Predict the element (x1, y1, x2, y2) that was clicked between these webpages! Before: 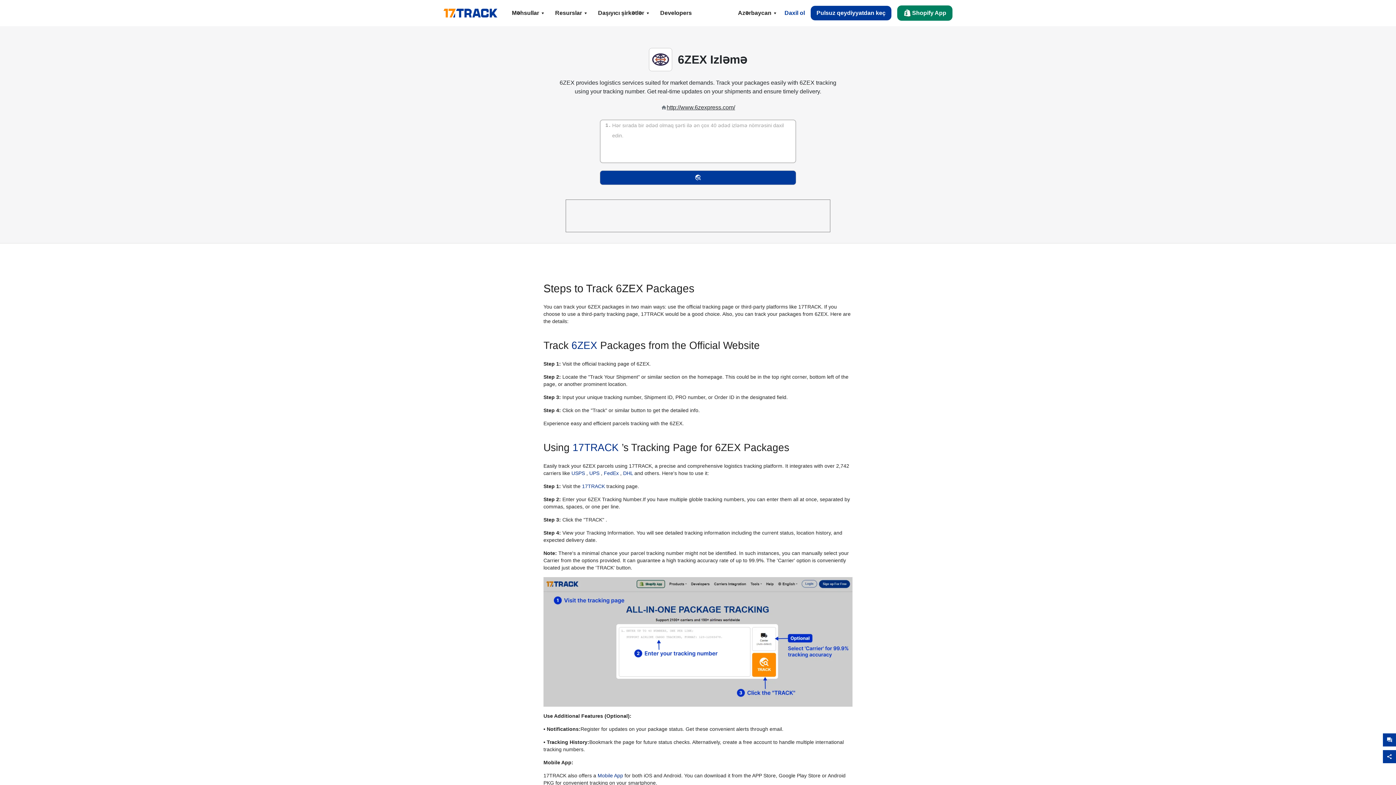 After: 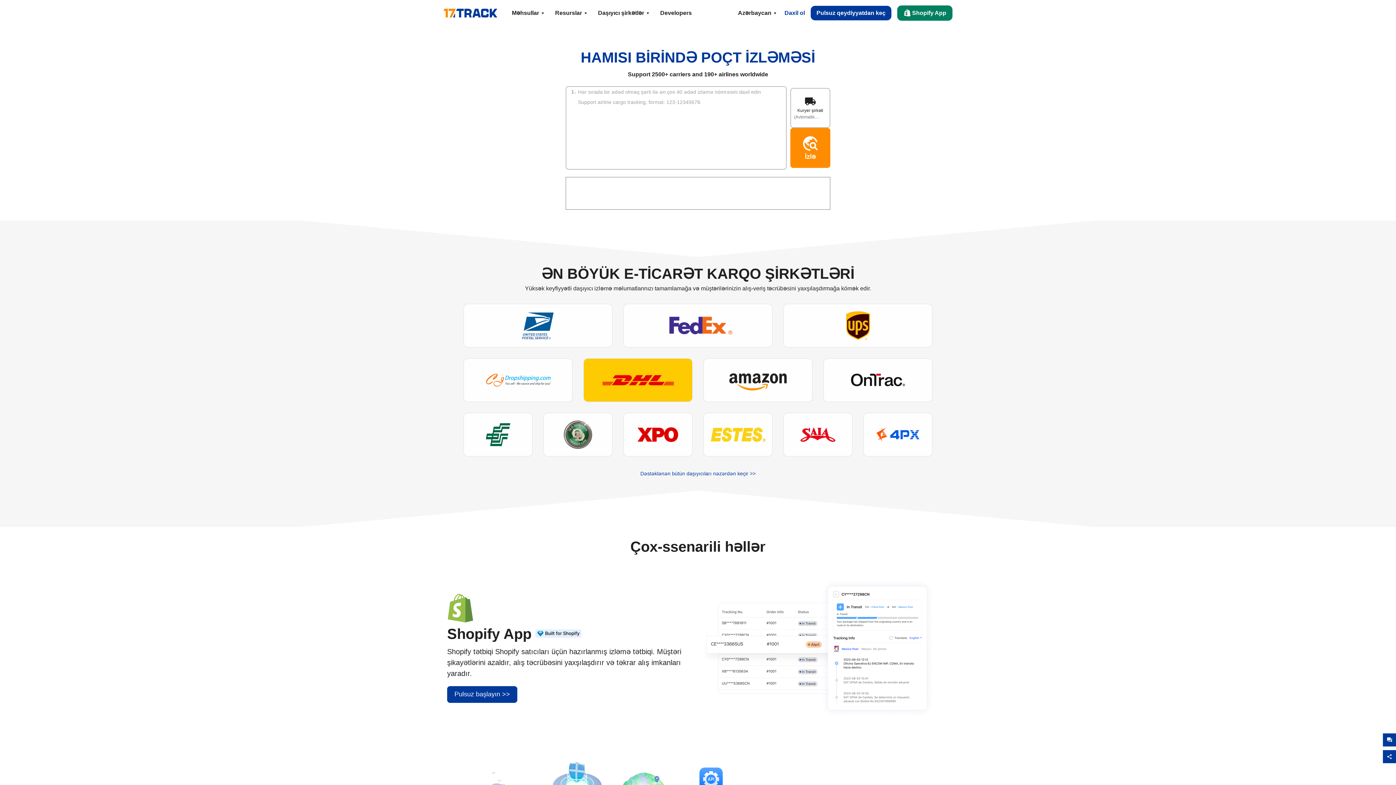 Action: bbox: (443, 8, 497, 17)